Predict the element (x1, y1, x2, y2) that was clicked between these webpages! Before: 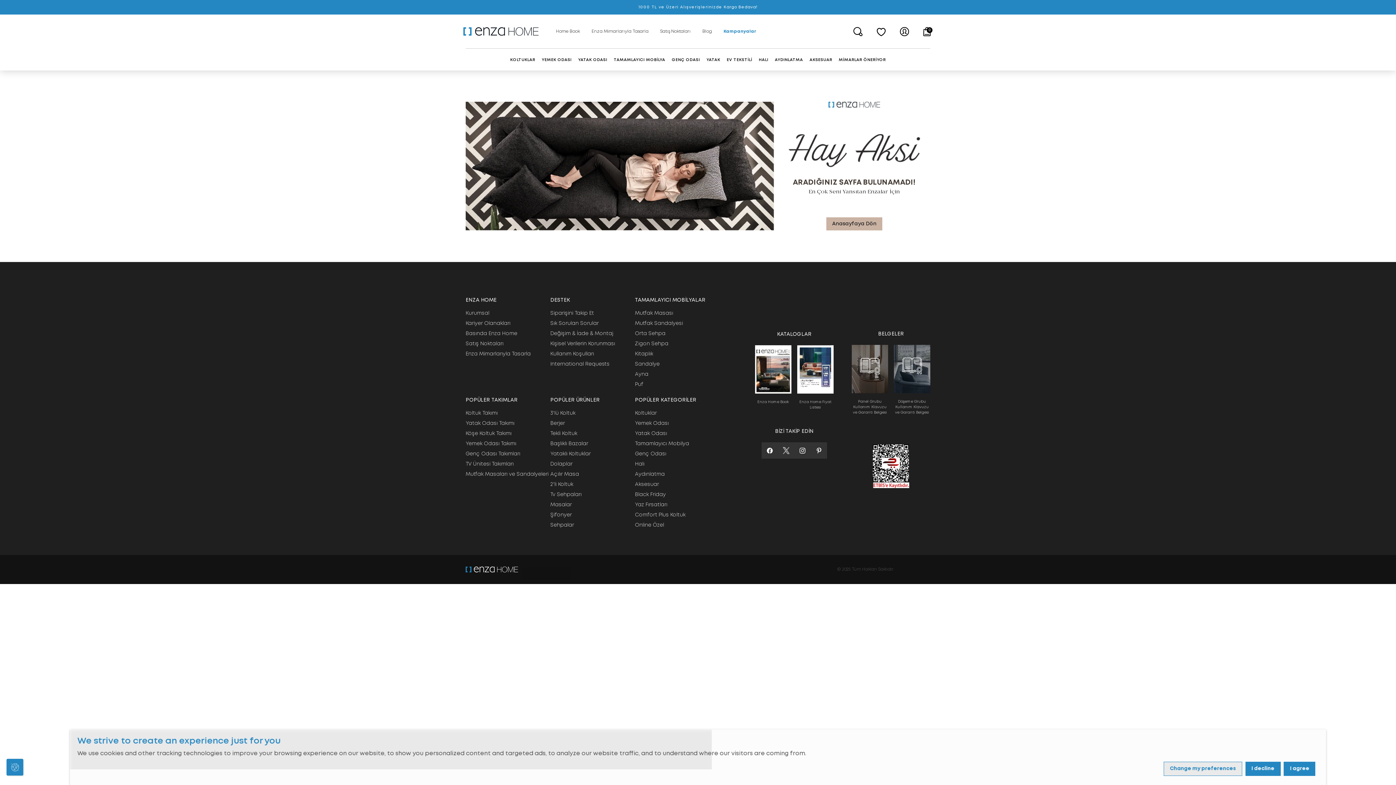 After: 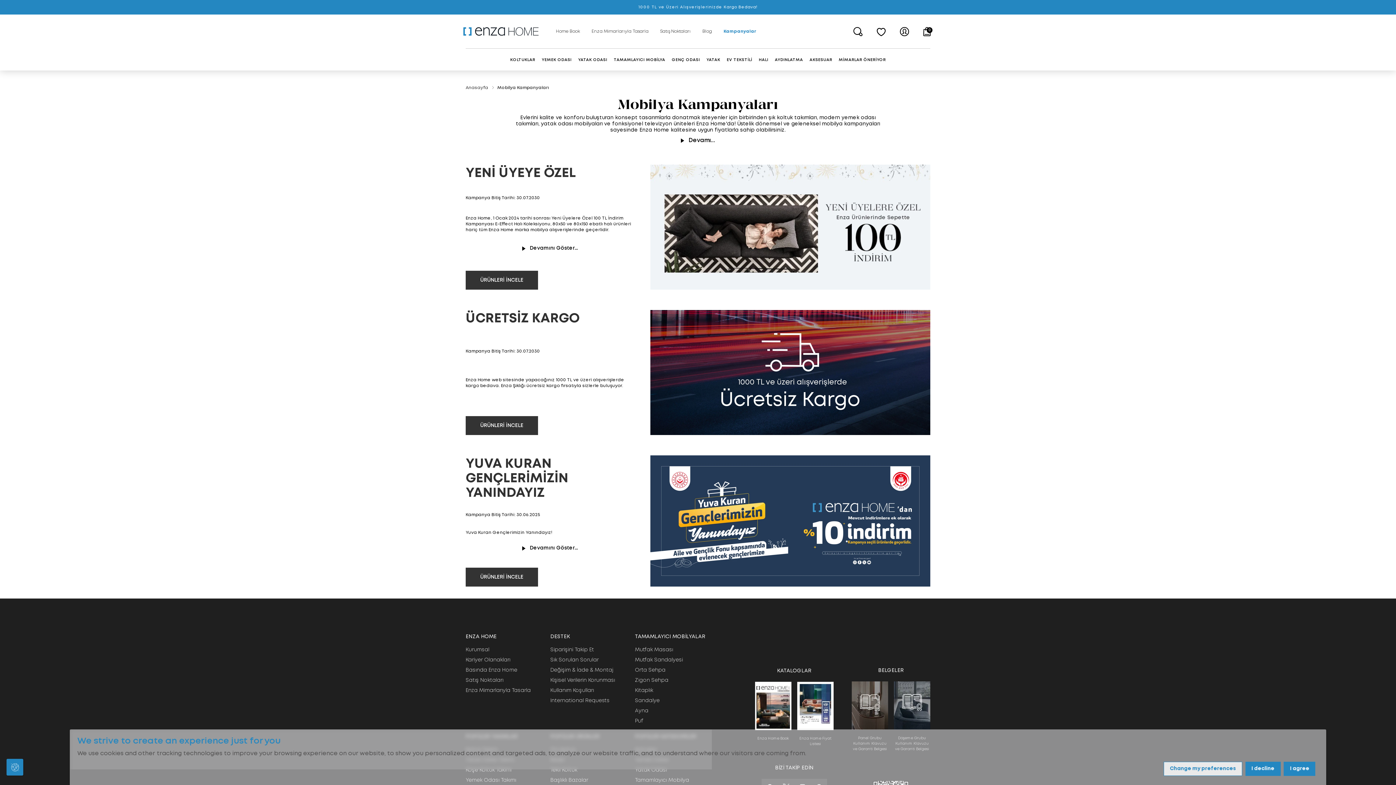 Action: bbox: (717, 28, 762, 34) label: Kampanyalar